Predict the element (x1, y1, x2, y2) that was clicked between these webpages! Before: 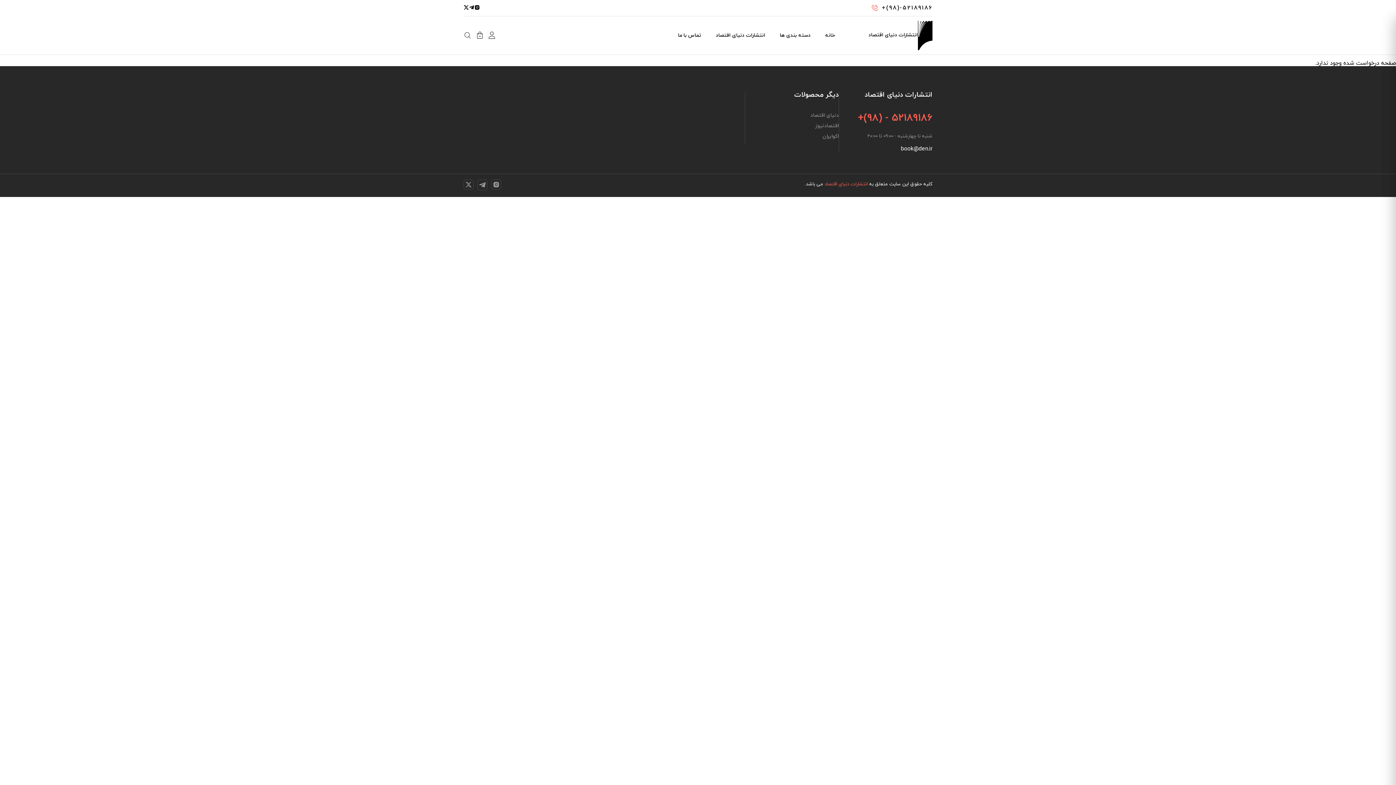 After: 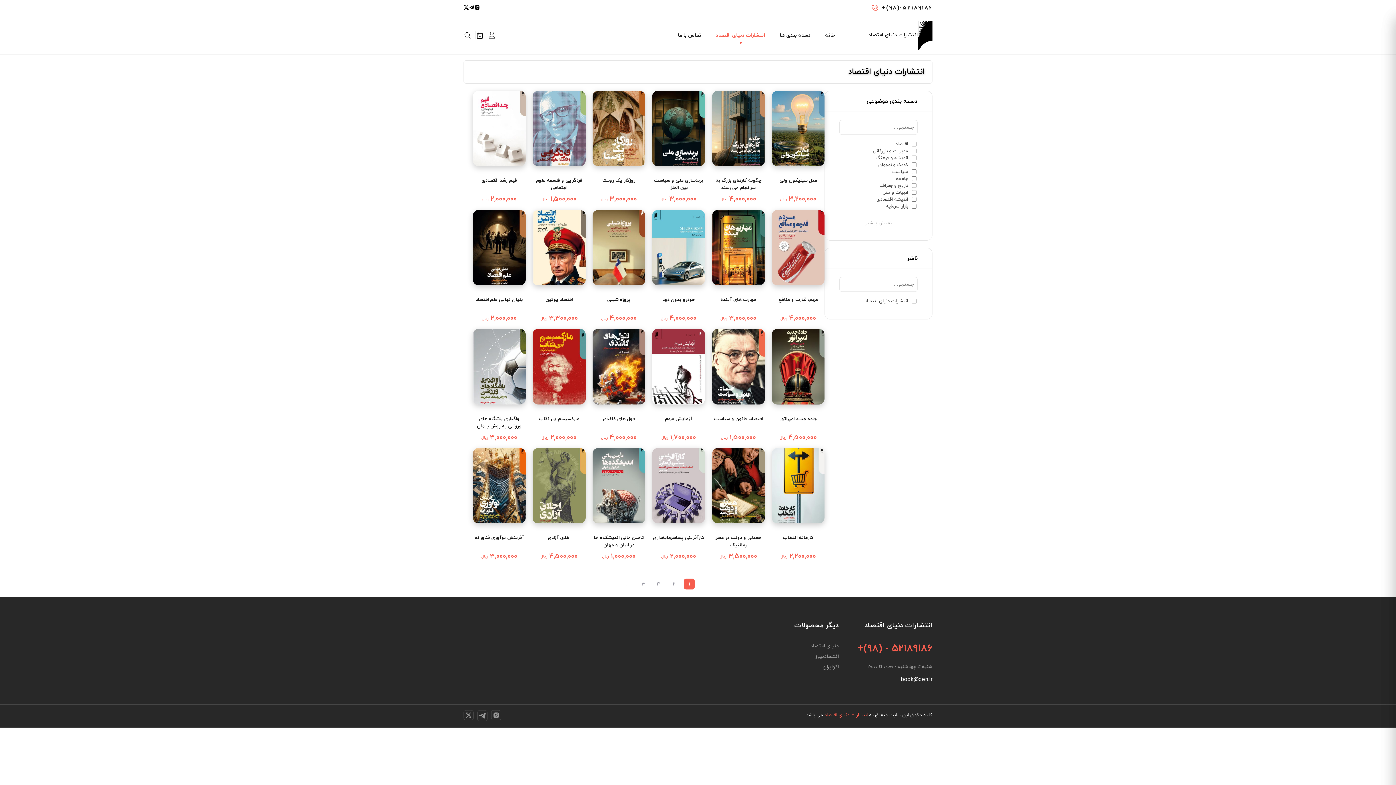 Action: label: انتشارات دنیای اقتصاد bbox: (712, 25, 769, 45)